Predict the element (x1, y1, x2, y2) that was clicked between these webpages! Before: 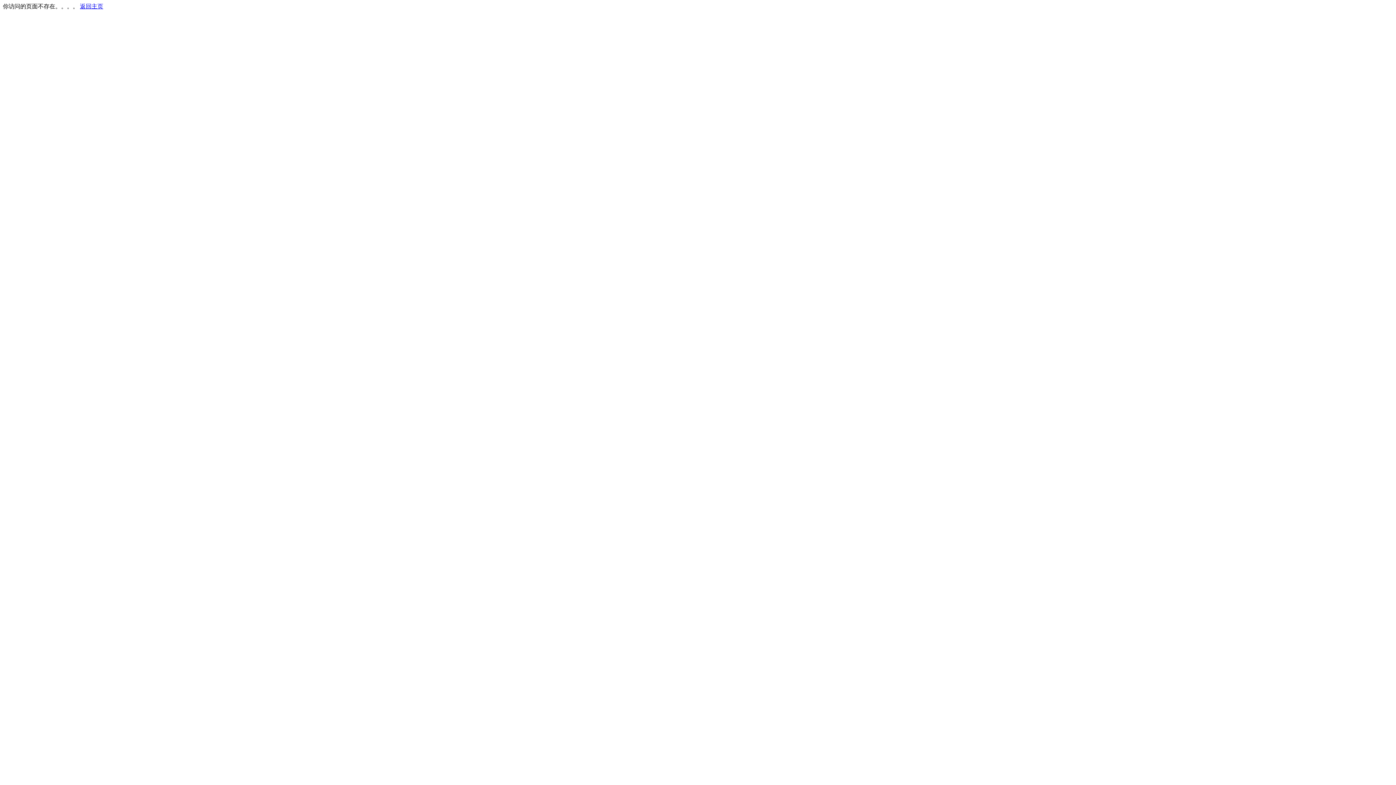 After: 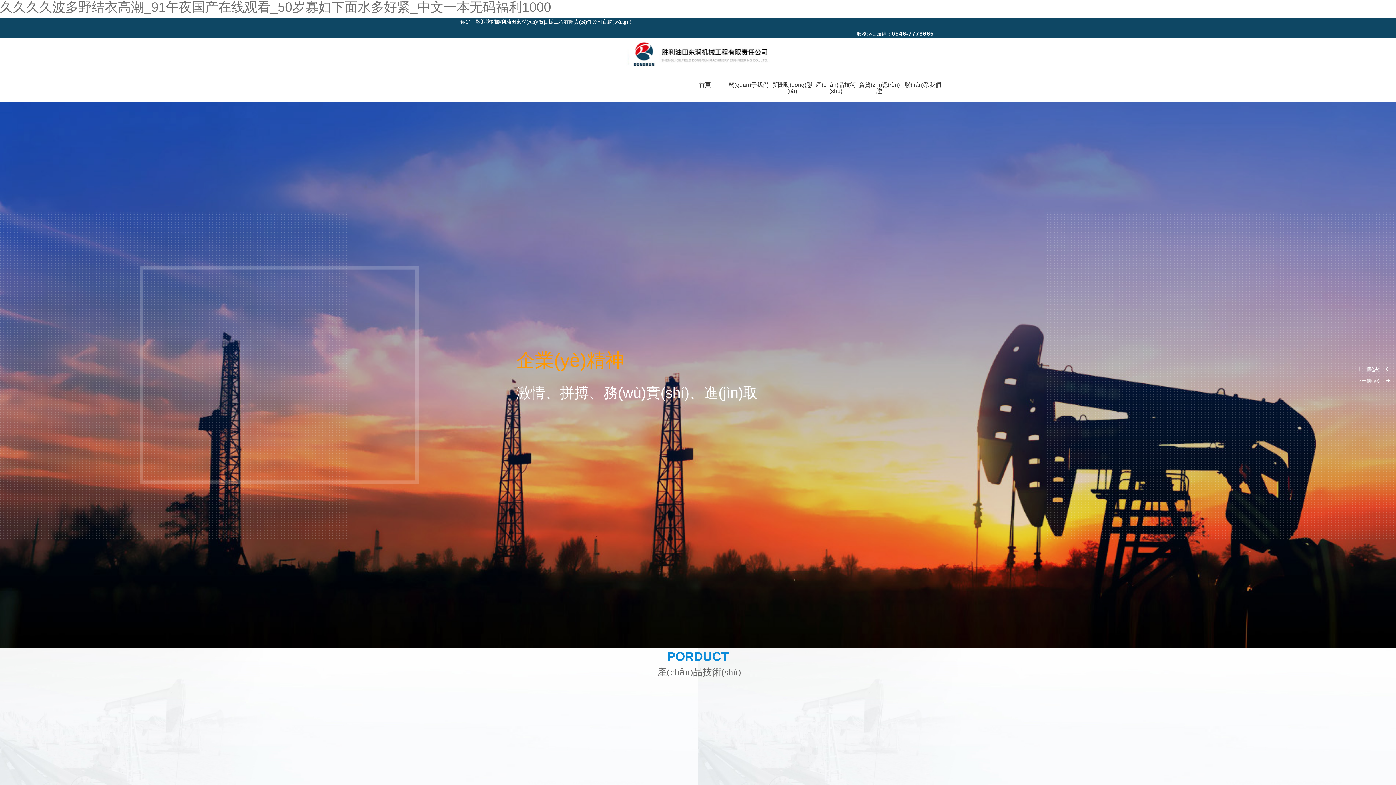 Action: label: 返回主页 bbox: (80, 3, 103, 9)